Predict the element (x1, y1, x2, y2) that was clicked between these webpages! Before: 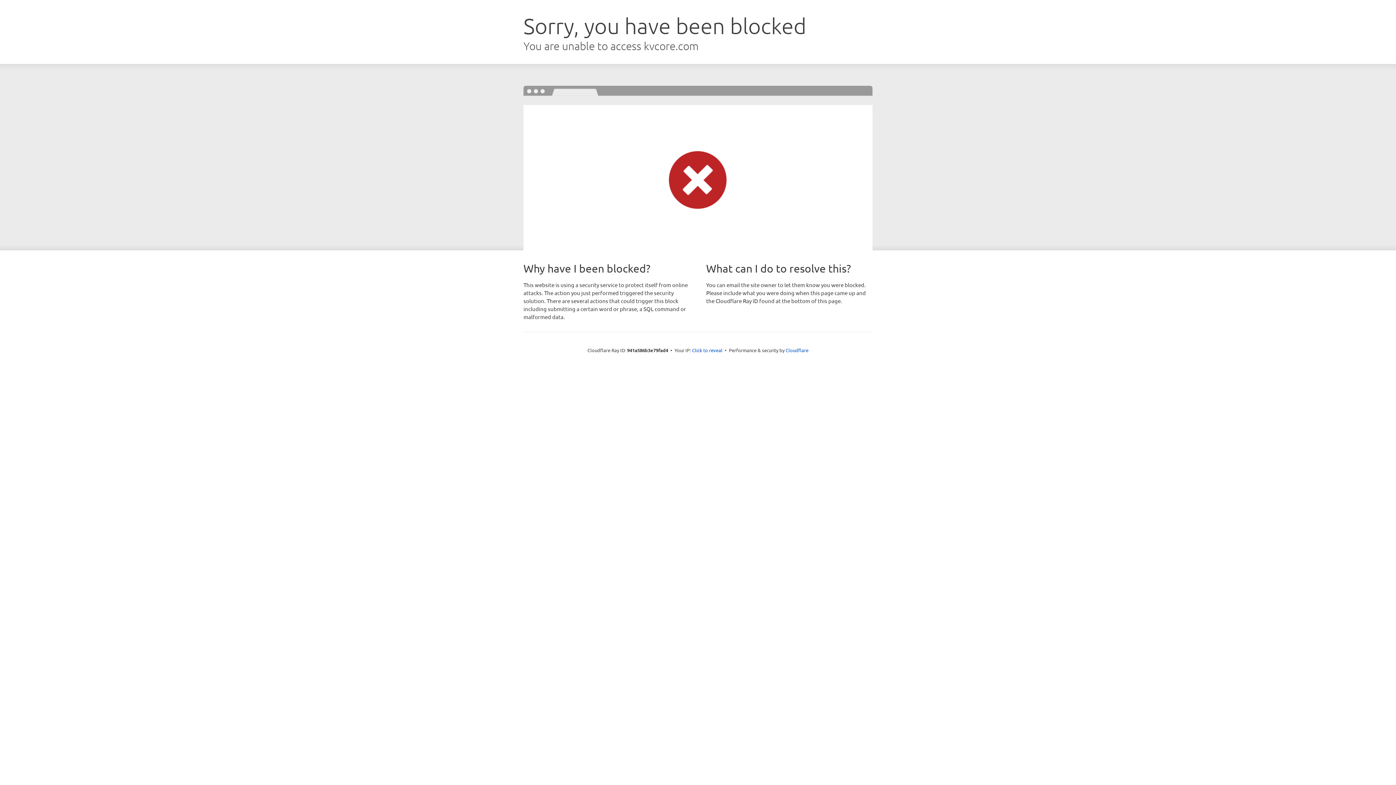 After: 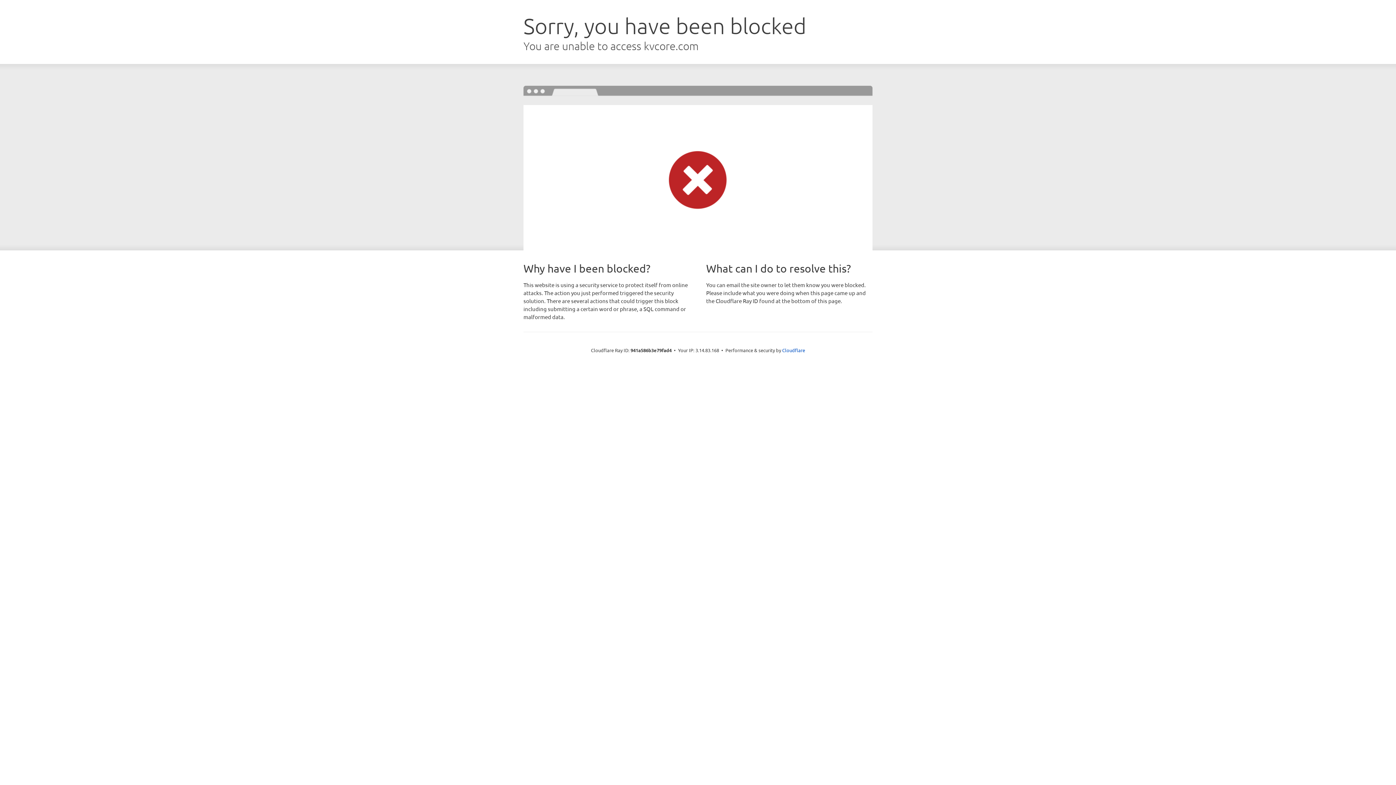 Action: bbox: (692, 346, 722, 353) label: Click to reveal